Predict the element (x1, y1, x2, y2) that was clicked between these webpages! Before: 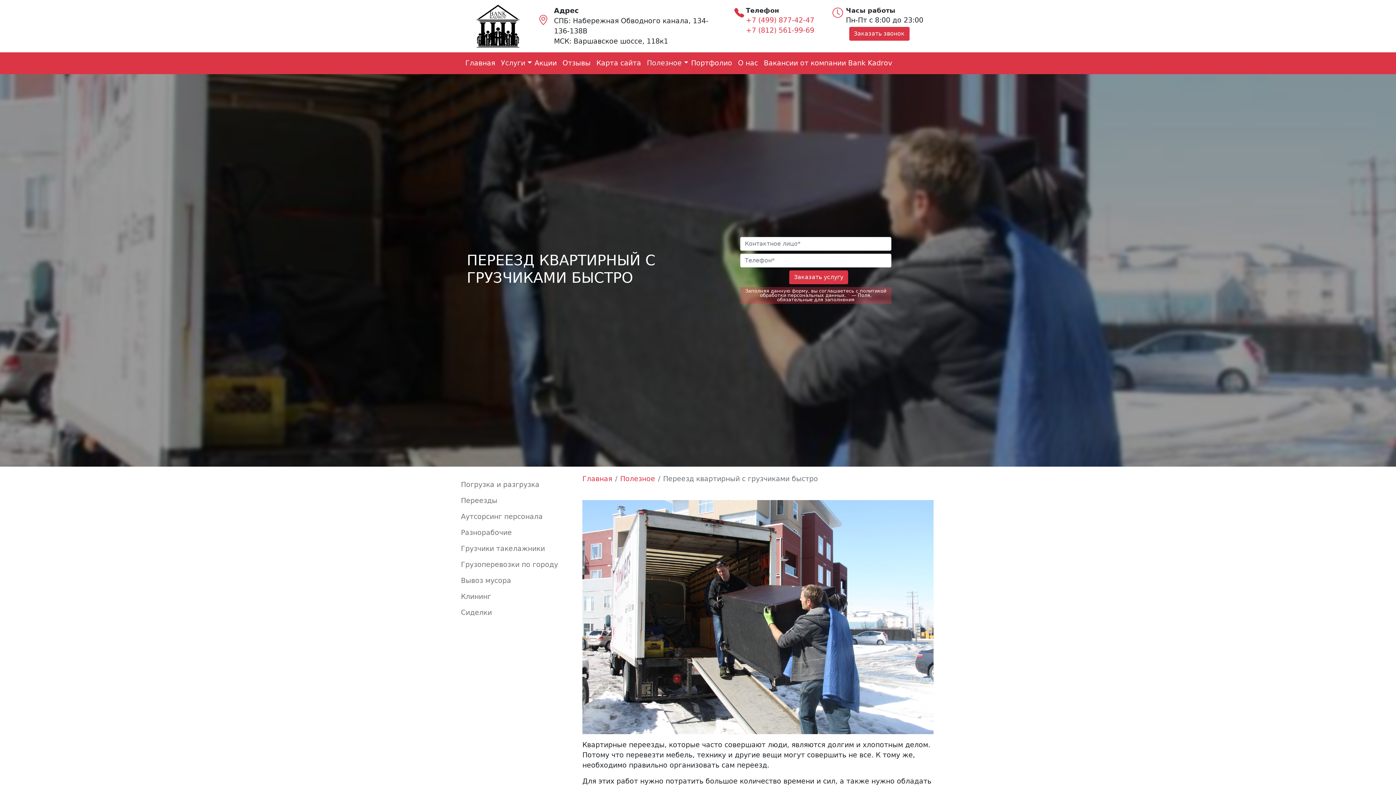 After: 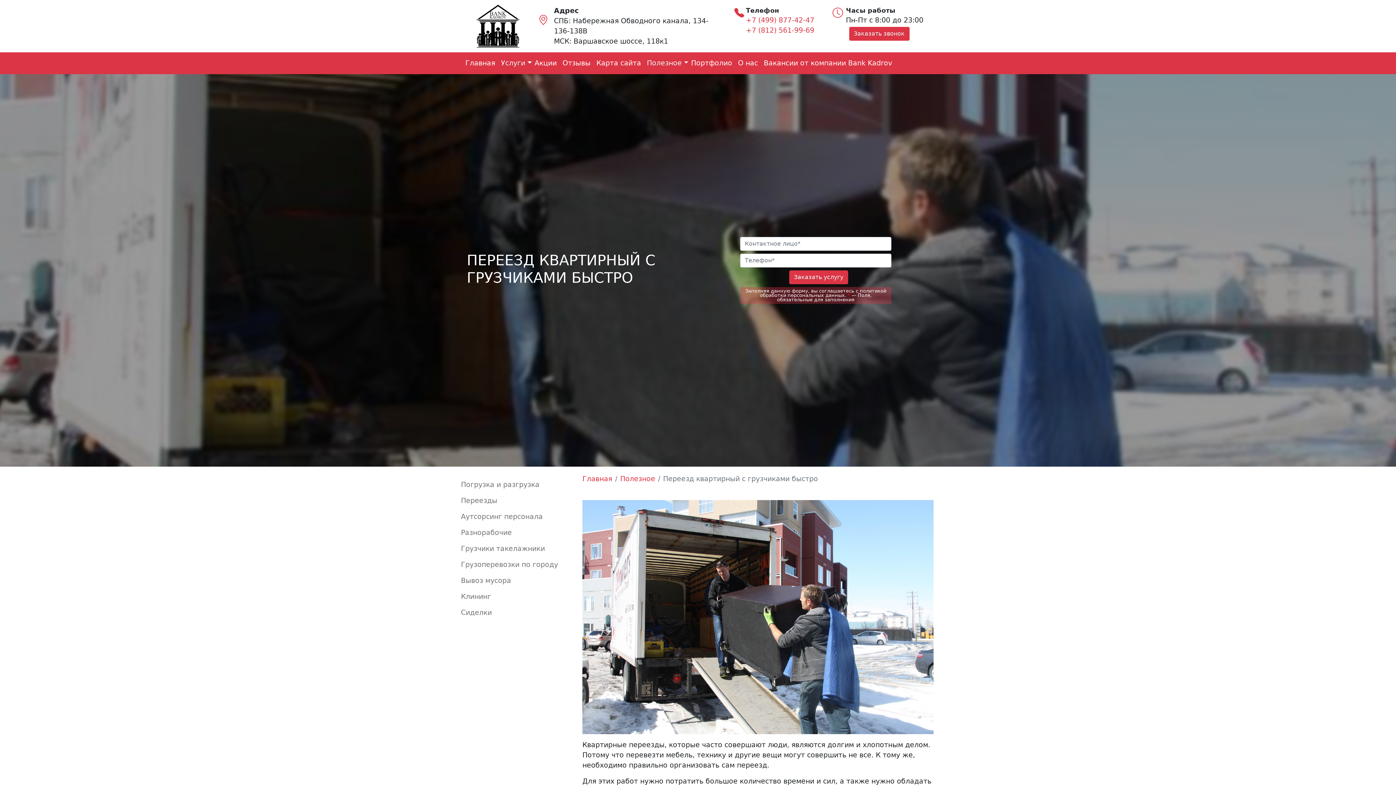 Action: label: Toggle Dropdown bbox: (527, 58, 531, 68)